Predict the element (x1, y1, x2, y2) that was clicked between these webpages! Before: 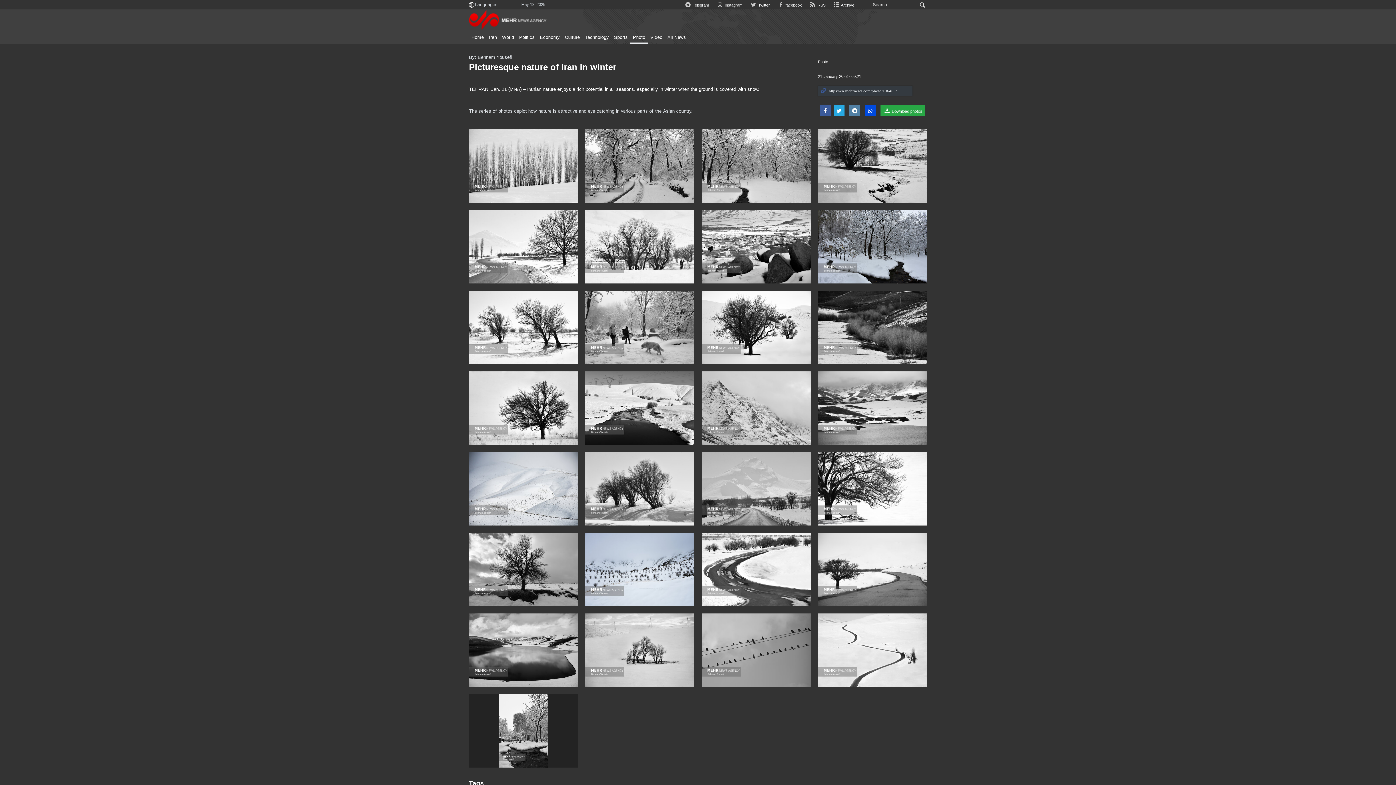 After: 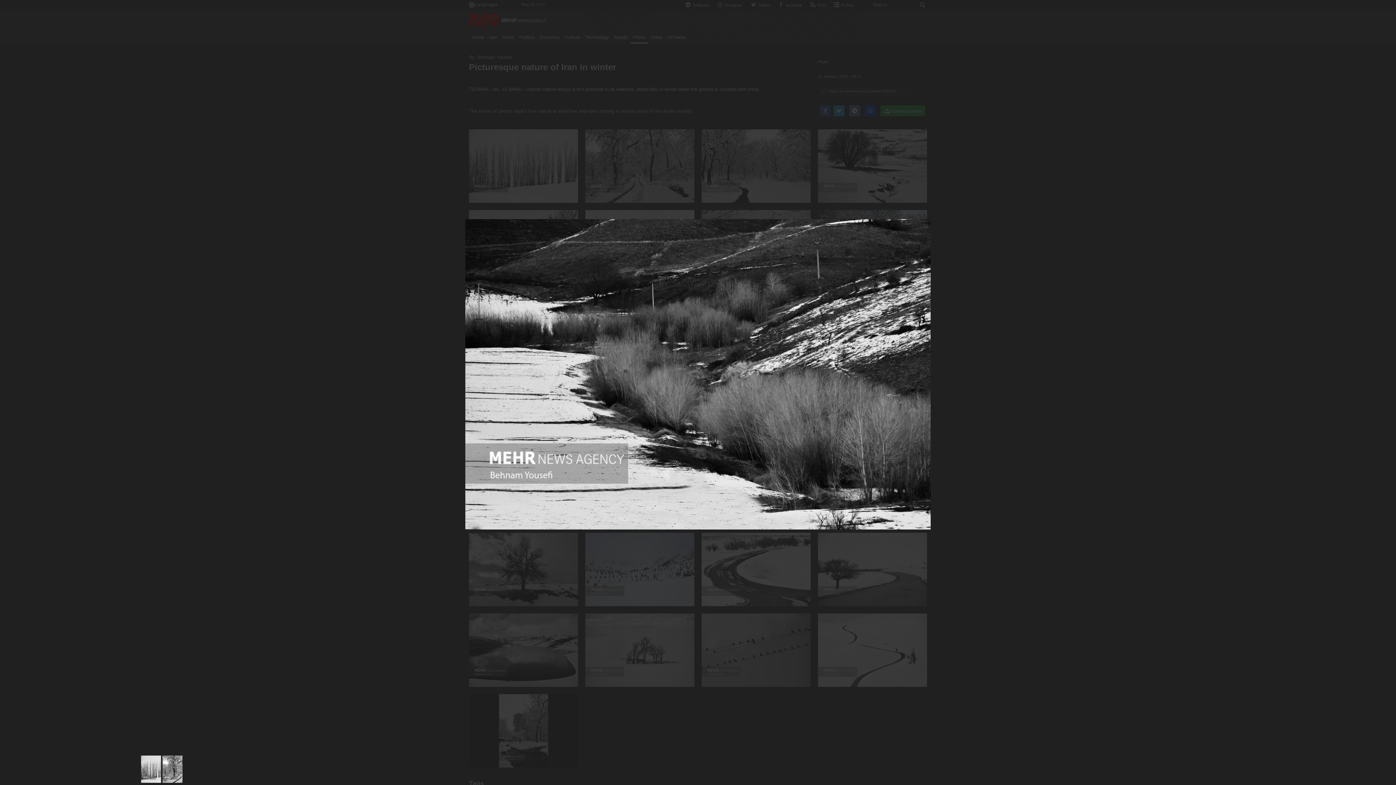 Action: bbox: (818, 290, 927, 364)